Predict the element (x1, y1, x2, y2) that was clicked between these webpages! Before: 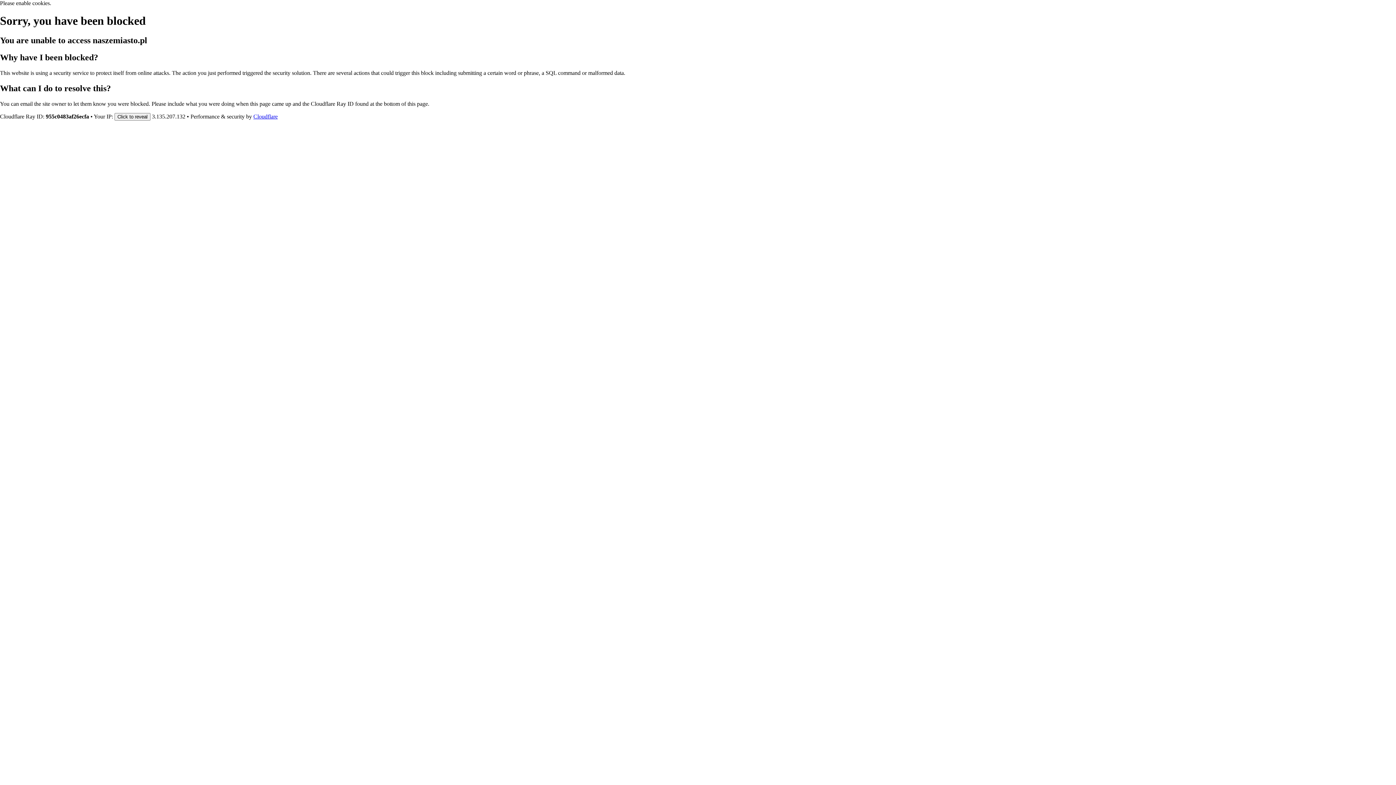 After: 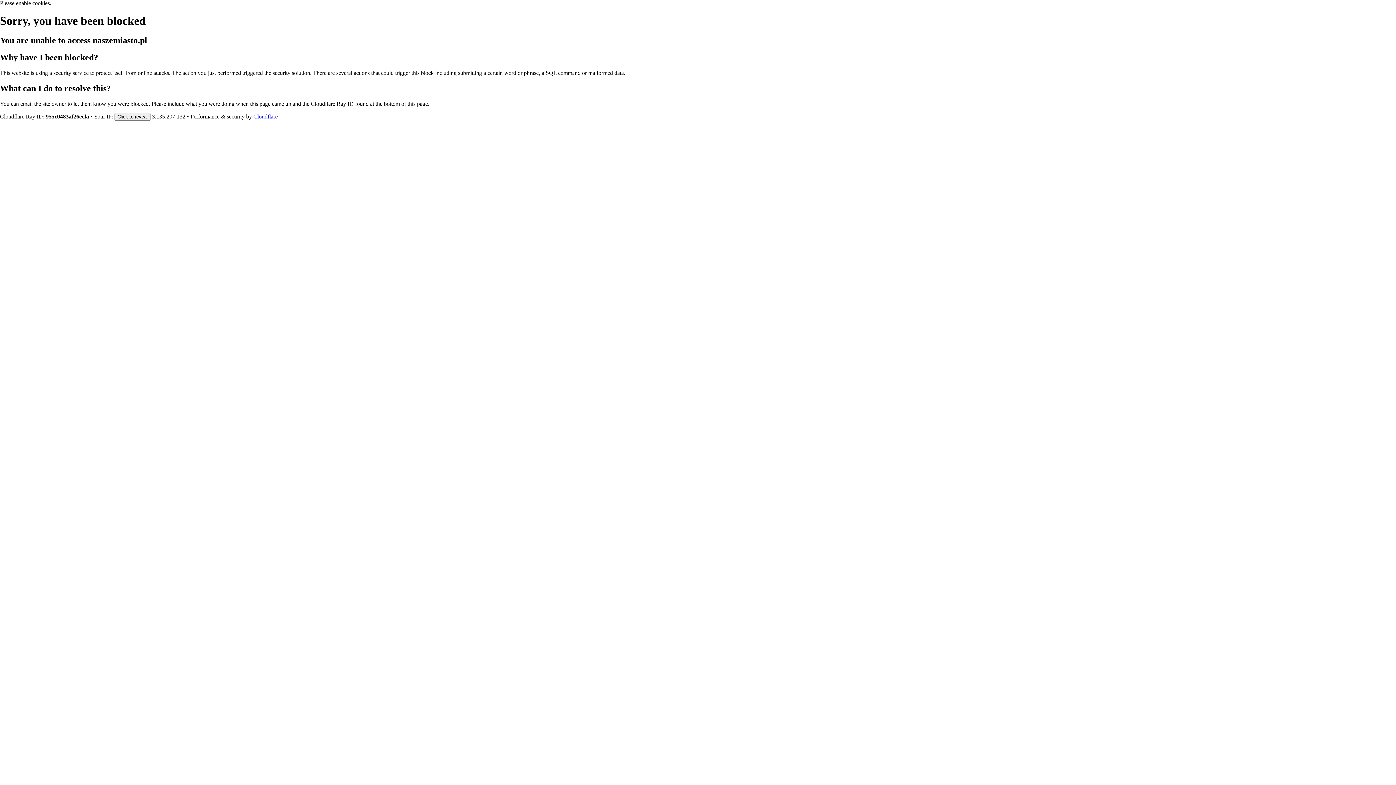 Action: label: Cloudflare bbox: (253, 113, 277, 119)